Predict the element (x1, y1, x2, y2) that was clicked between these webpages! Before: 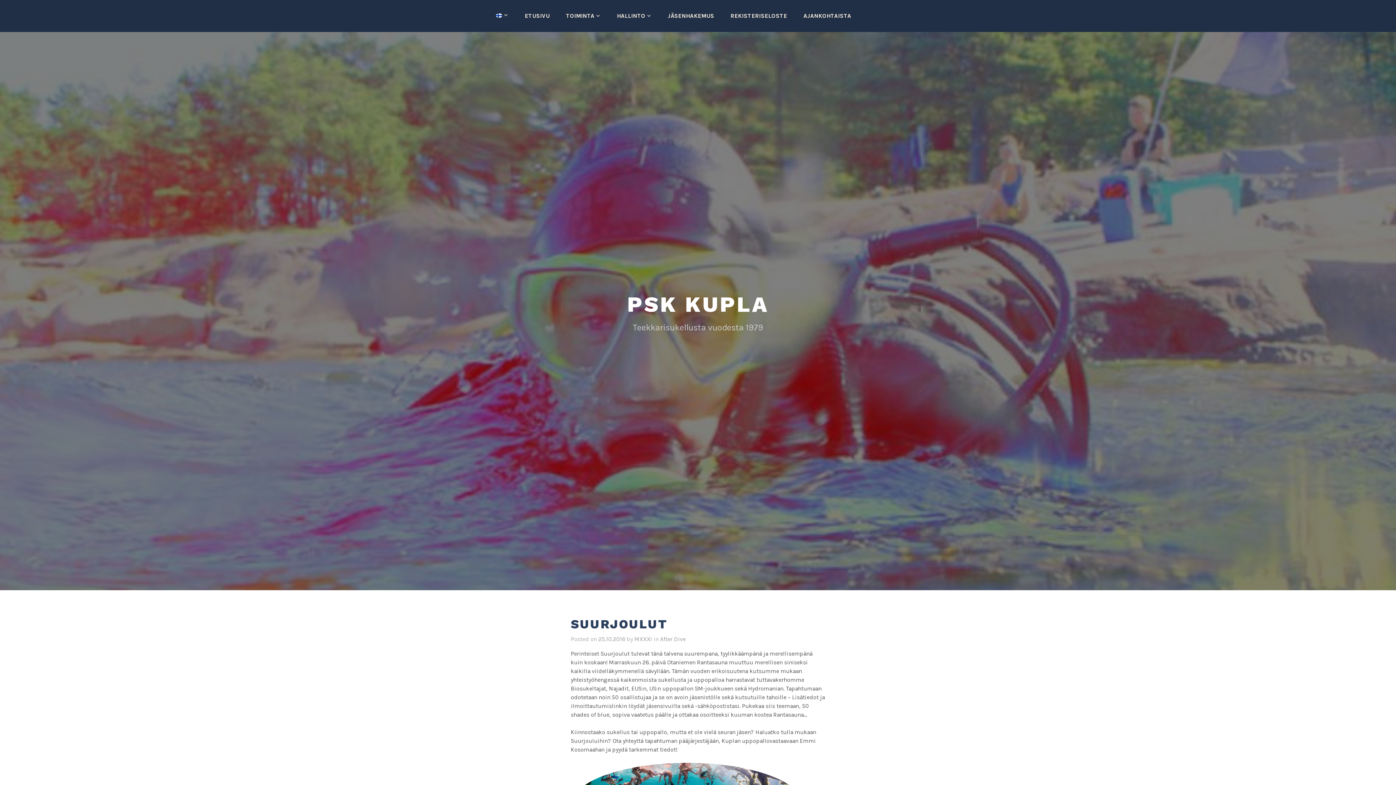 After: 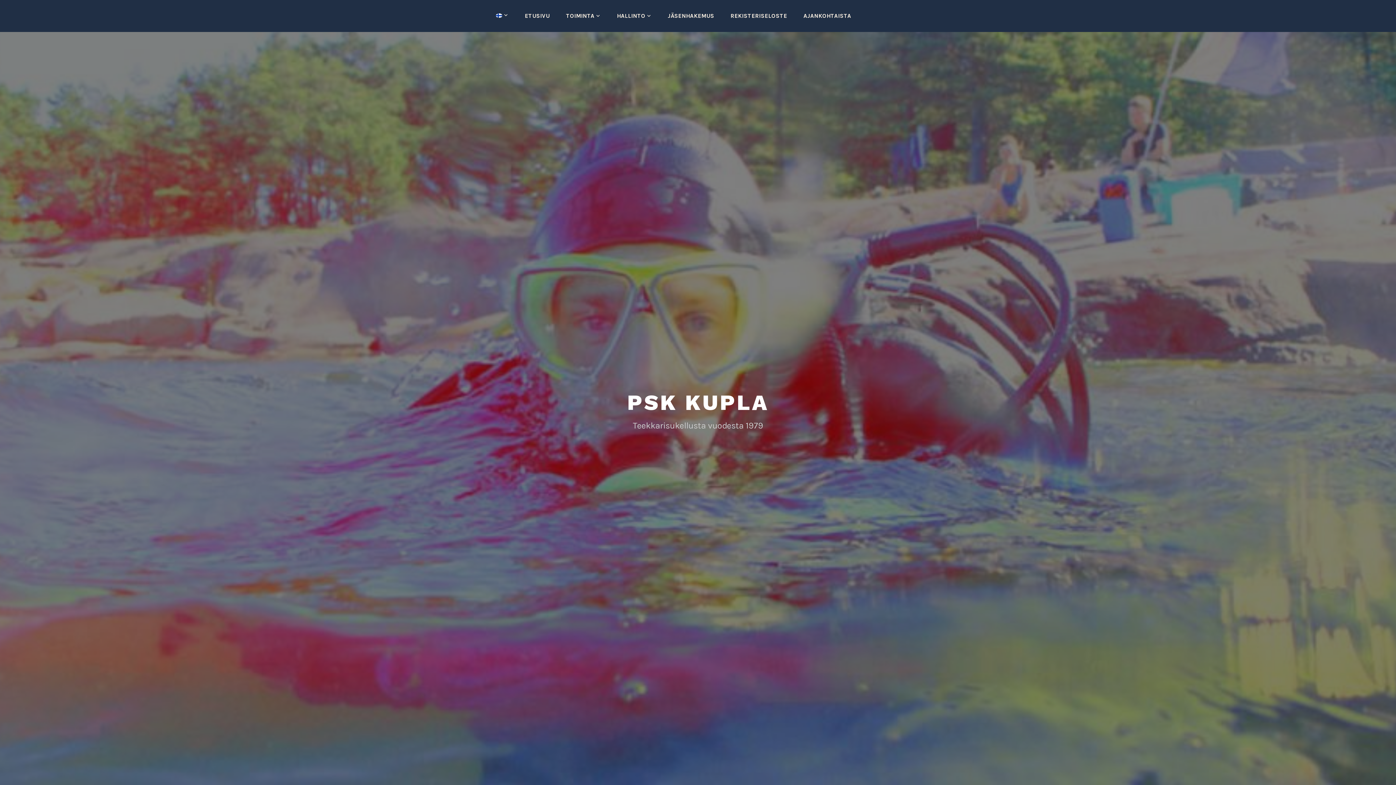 Action: label: ETUSIVU bbox: (517, 5, 557, 26)